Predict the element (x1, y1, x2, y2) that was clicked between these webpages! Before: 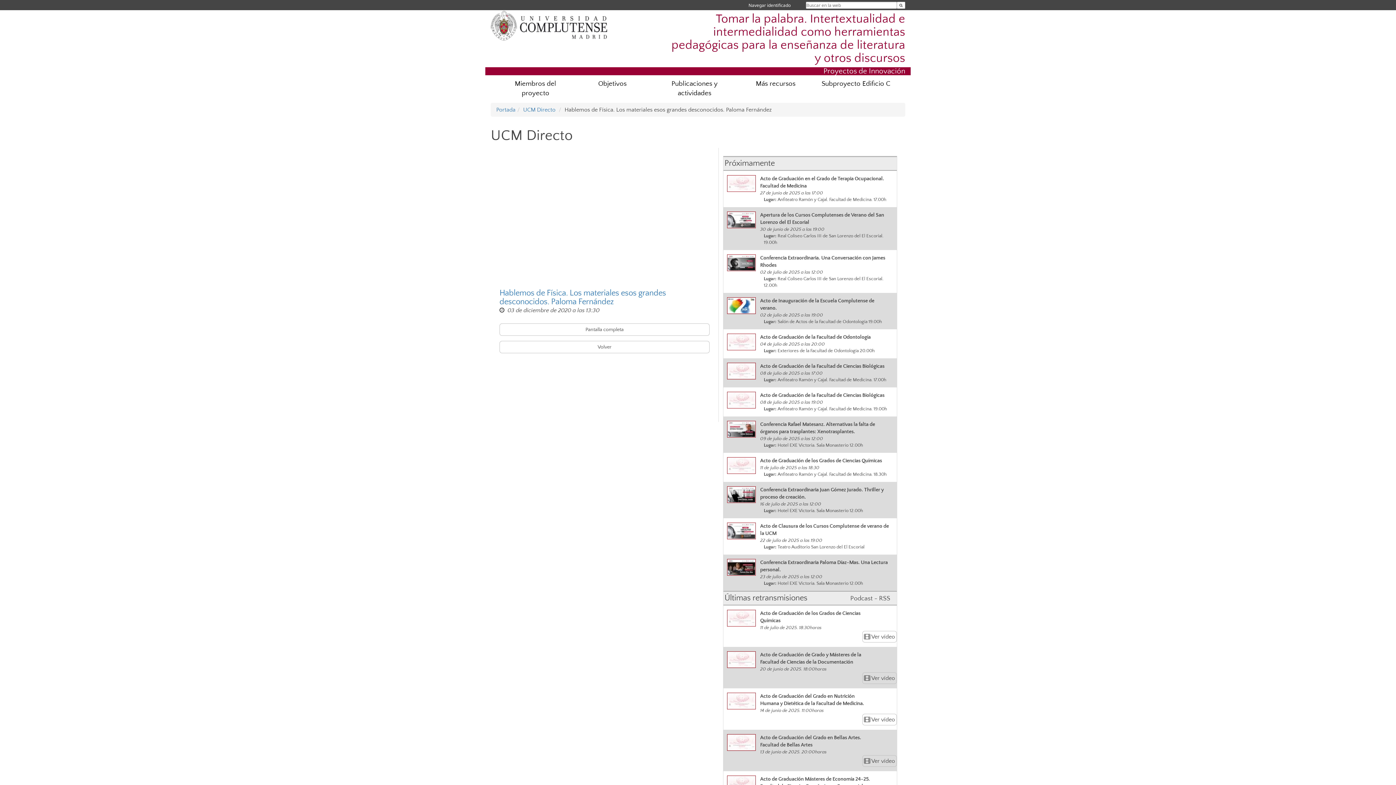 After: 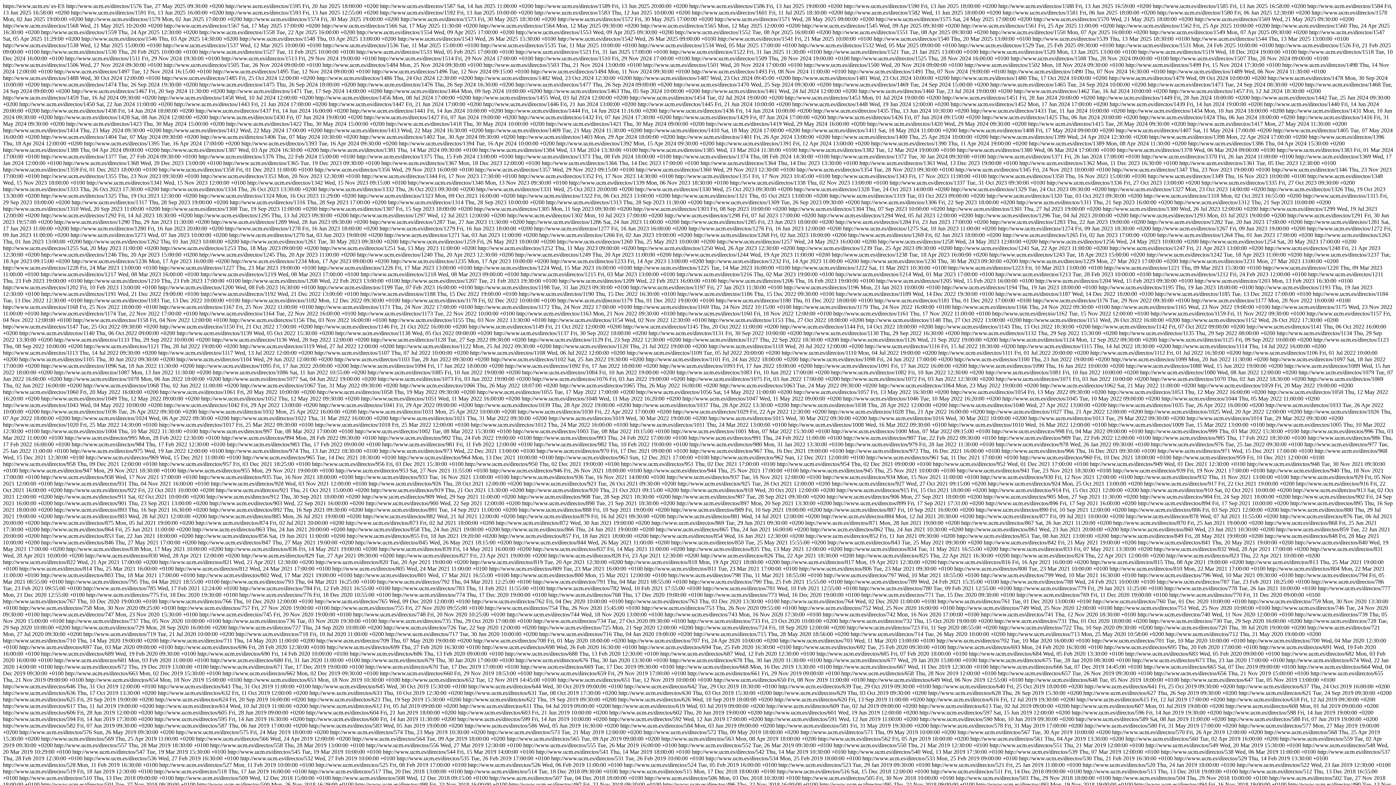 Action: bbox: (850, 595, 890, 602) label: Podcast - RSS